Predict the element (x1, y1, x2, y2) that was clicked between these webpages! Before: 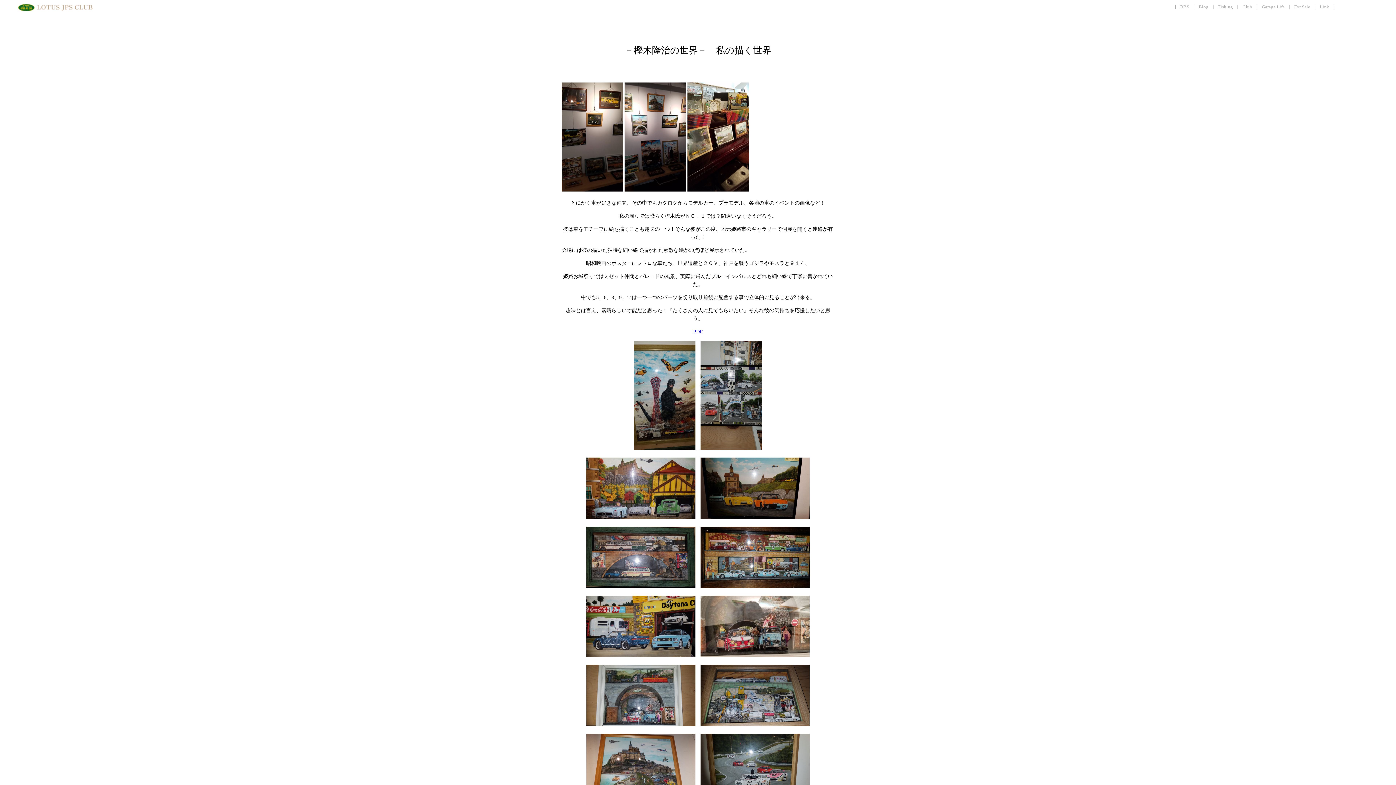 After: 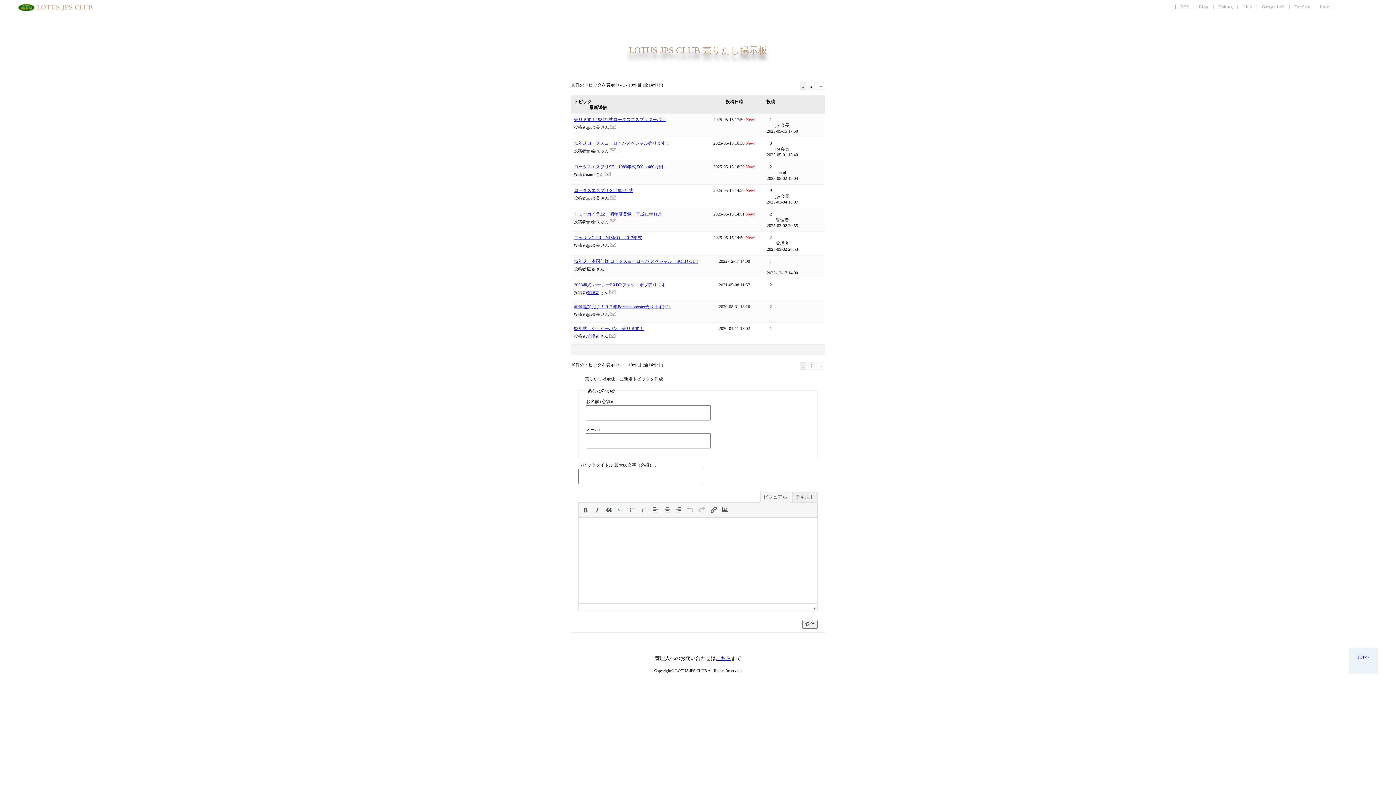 Action: label: For Sale bbox: (1294, 4, 1310, 9)